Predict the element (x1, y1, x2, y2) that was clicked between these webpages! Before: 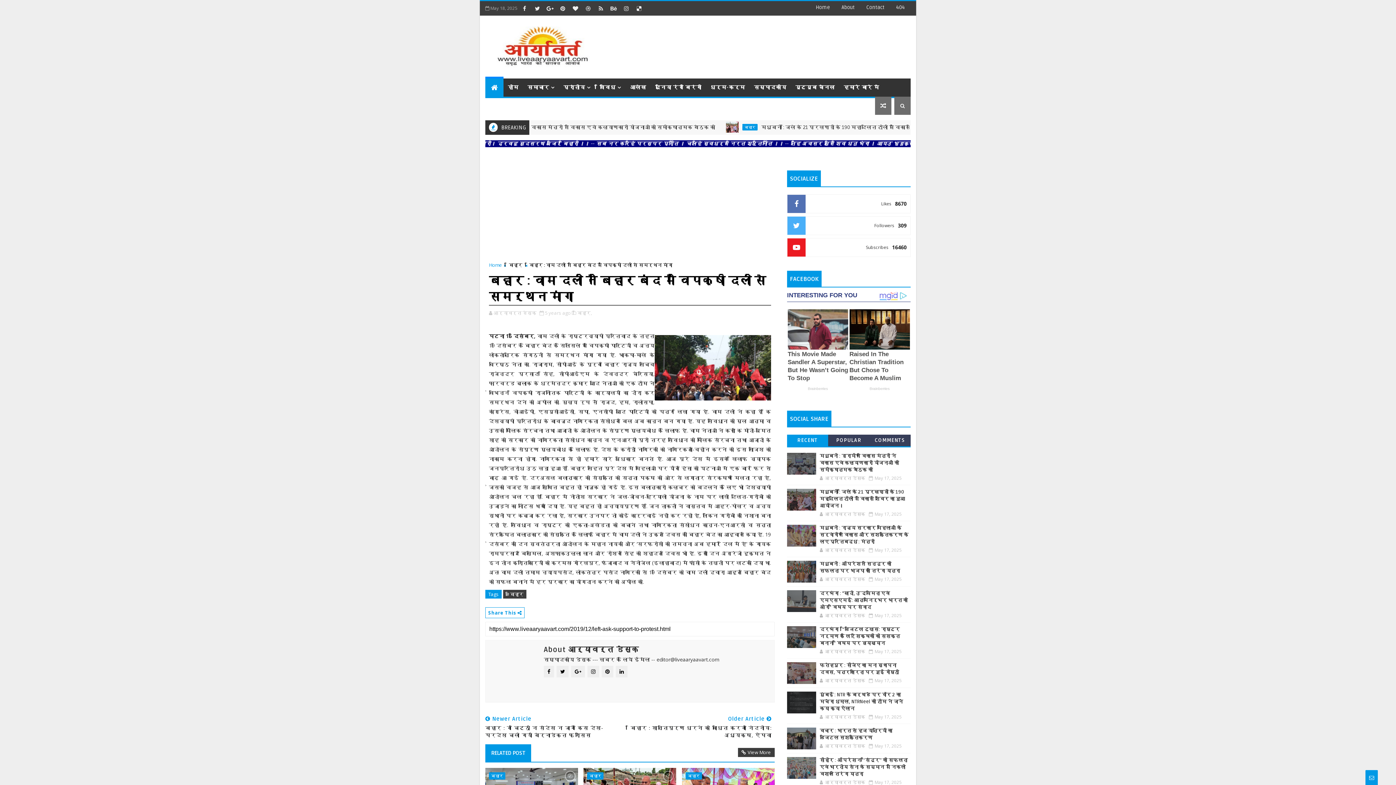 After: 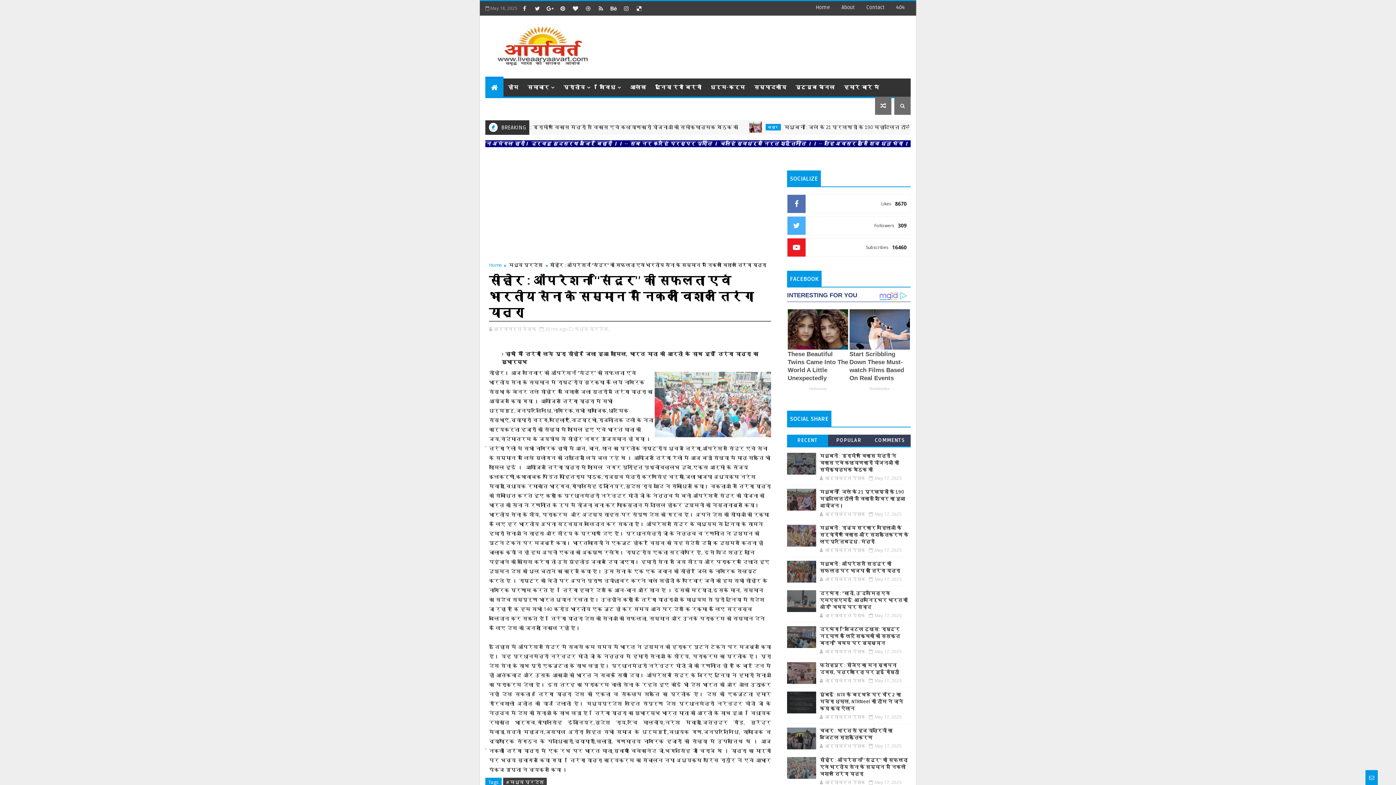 Action: bbox: (820, 757, 907, 777) label: सीहोर : ऑपरेशन ‘‘सिंदूर’’ की सफलता एवं भारतीय सेना के सम्मान में निकली विशाल तिरंगा यात्रा